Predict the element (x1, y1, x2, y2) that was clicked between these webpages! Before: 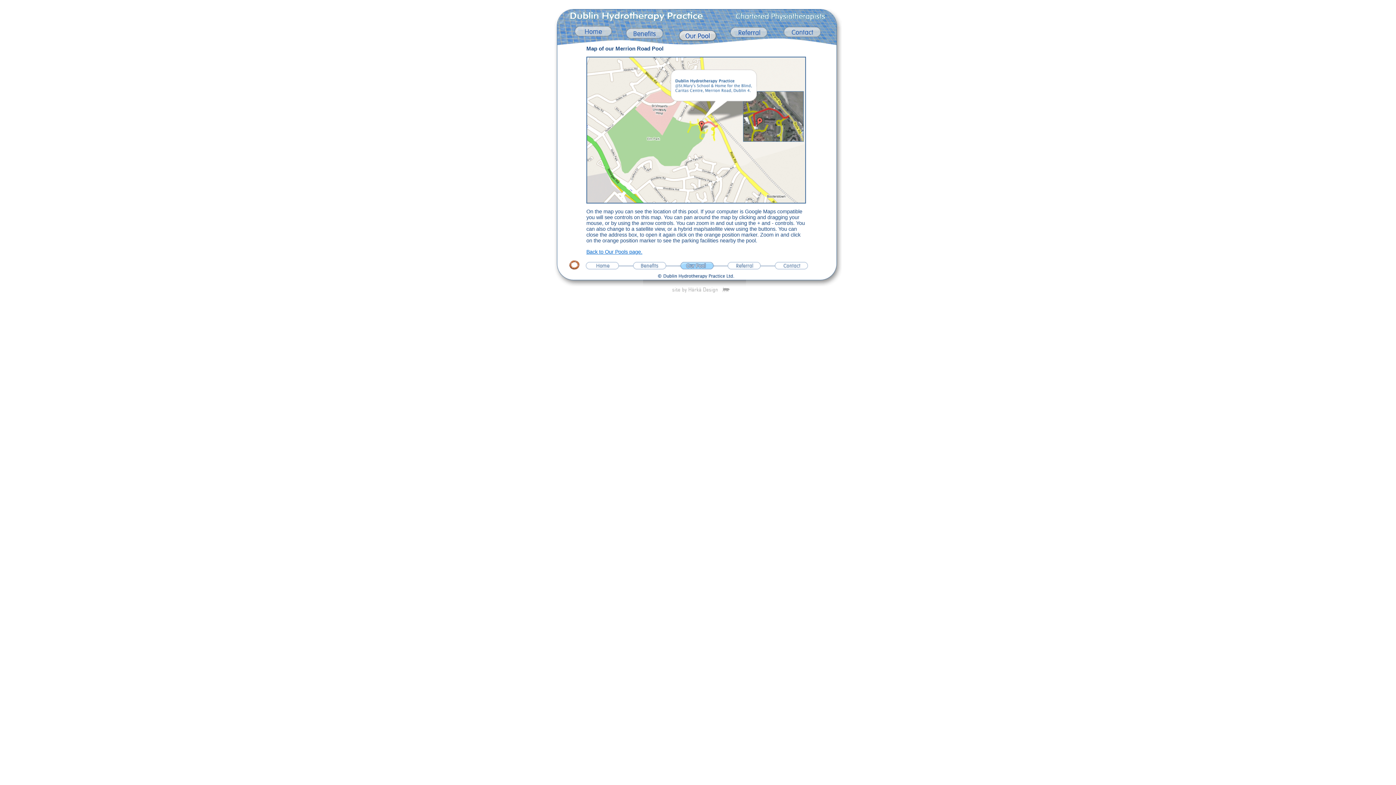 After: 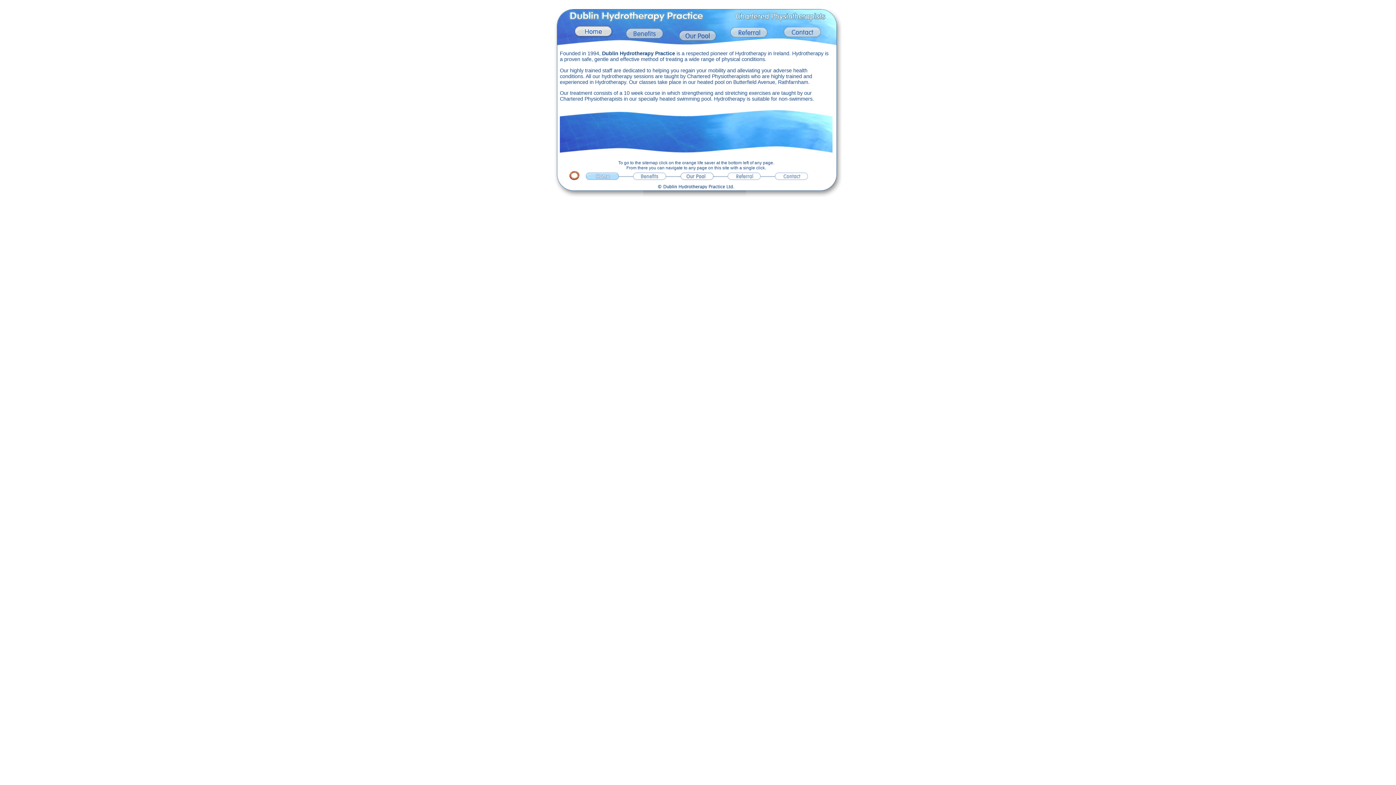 Action: bbox: (584, 265, 620, 271)